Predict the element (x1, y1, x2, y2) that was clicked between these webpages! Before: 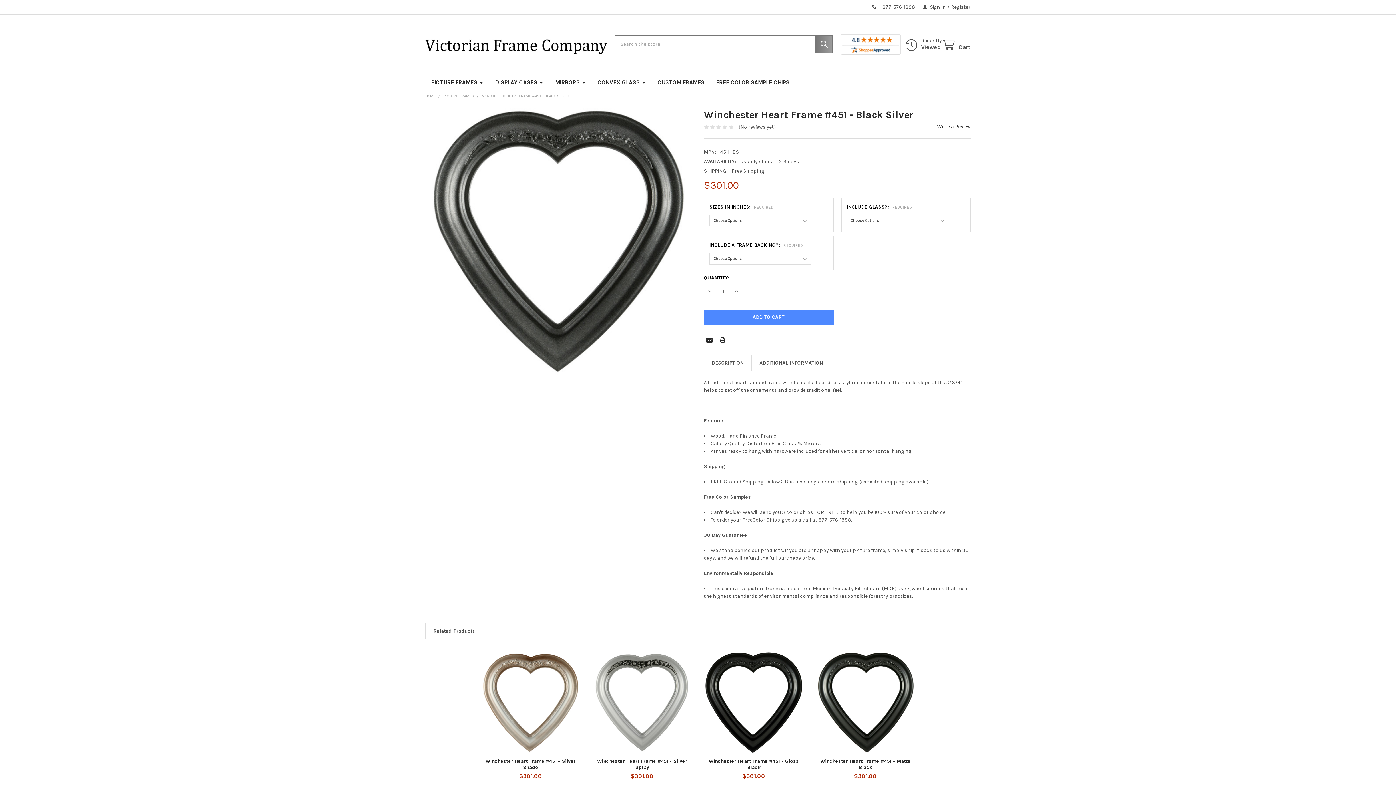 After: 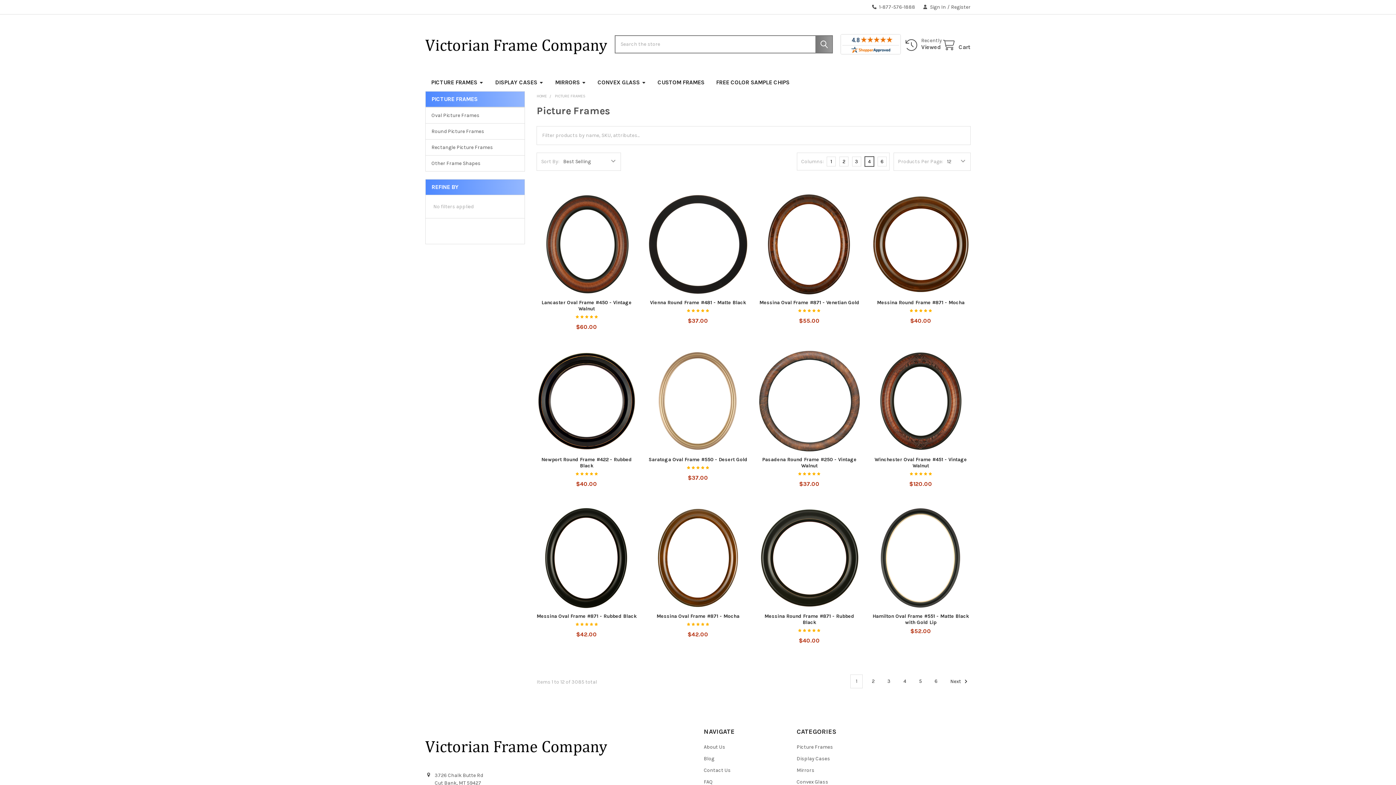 Action: label: PICTURE FRAMES bbox: (443, 93, 474, 98)